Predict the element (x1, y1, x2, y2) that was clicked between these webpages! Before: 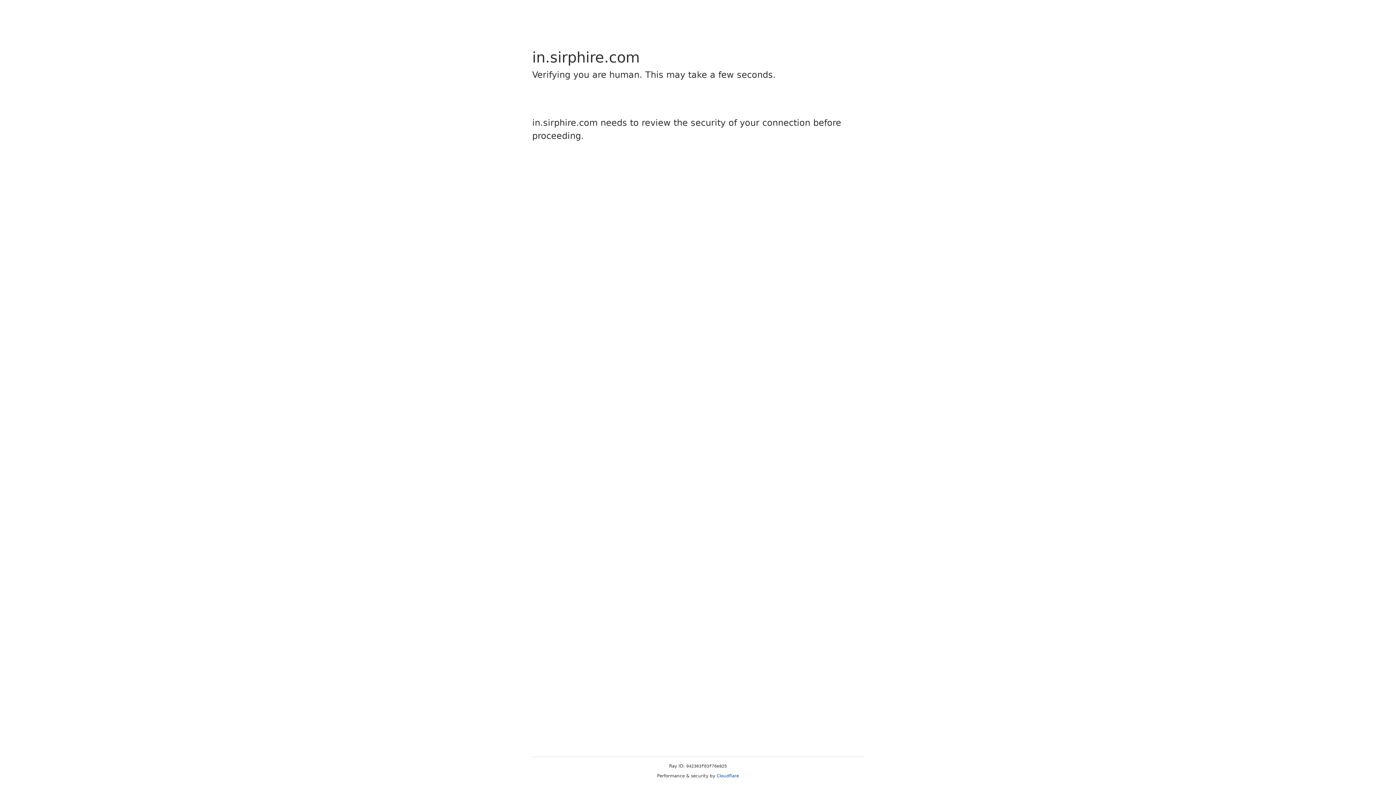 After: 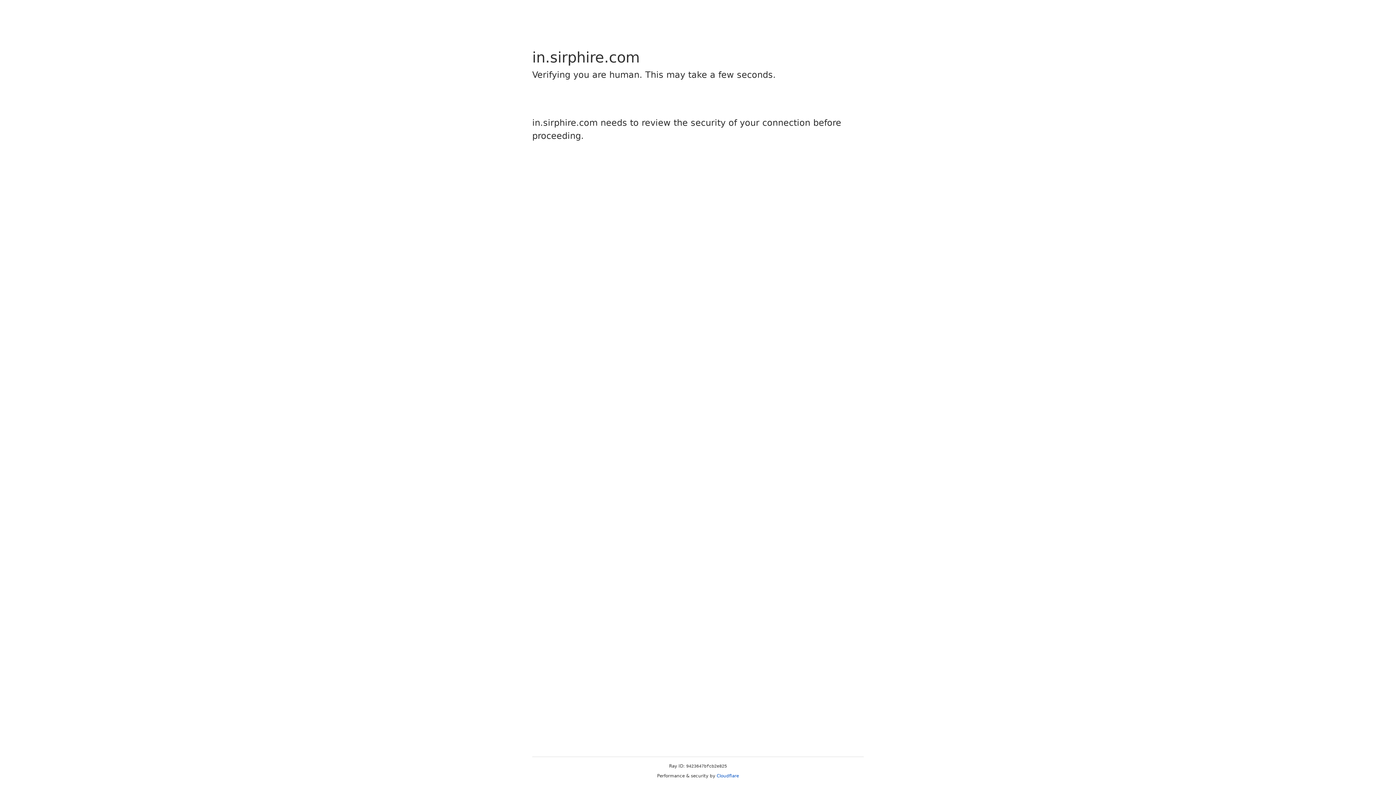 Action: bbox: (716, 773, 739, 778) label: Cloudflare